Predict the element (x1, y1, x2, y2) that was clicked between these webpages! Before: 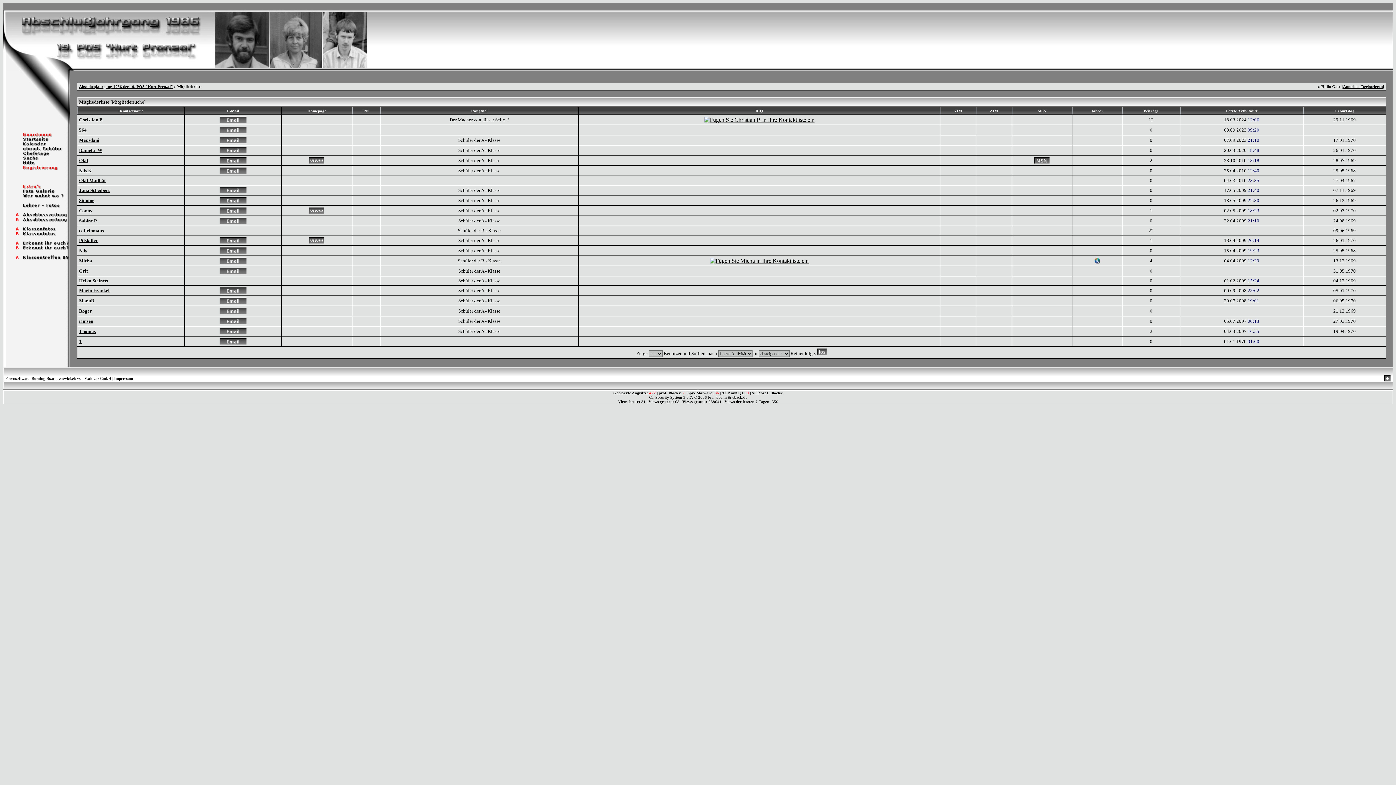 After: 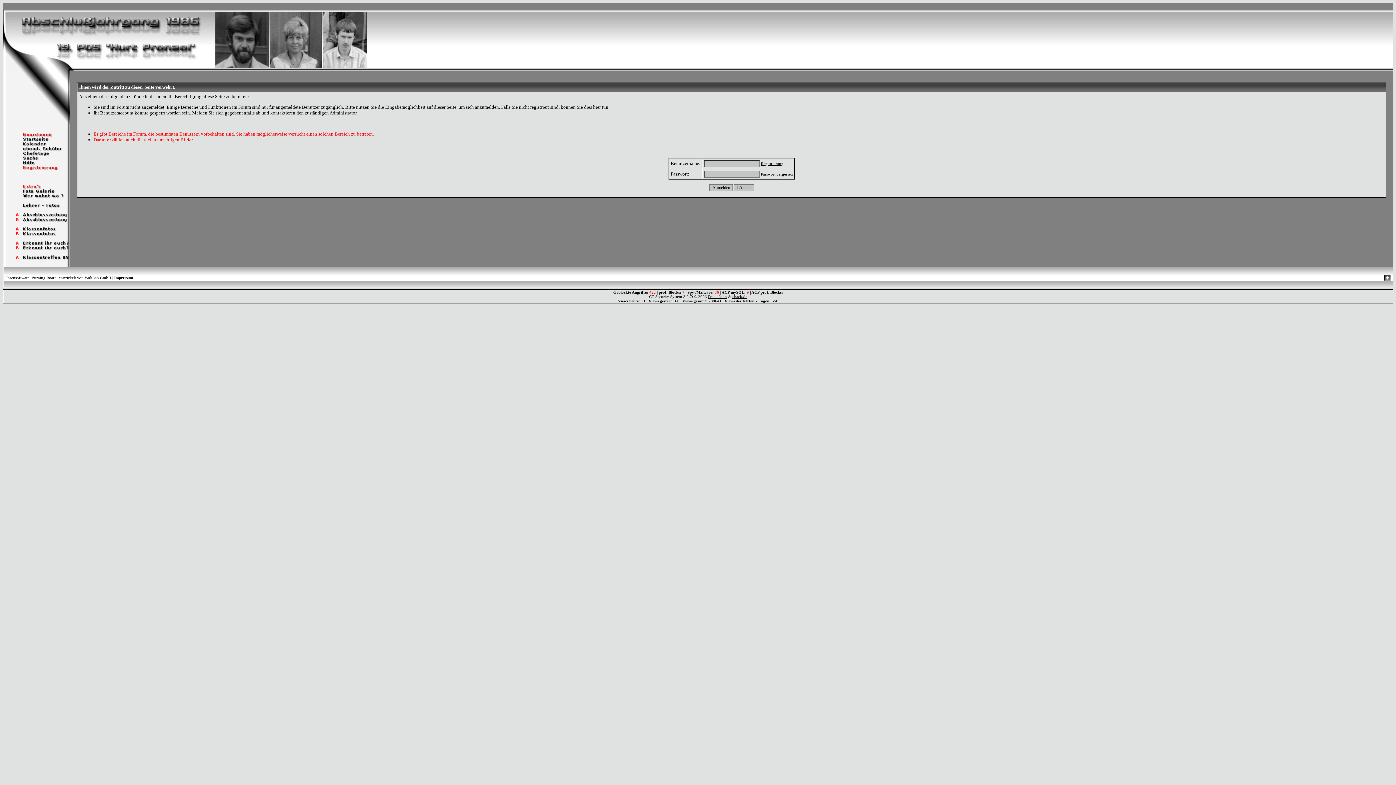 Action: bbox: (3, 188, 70, 194)